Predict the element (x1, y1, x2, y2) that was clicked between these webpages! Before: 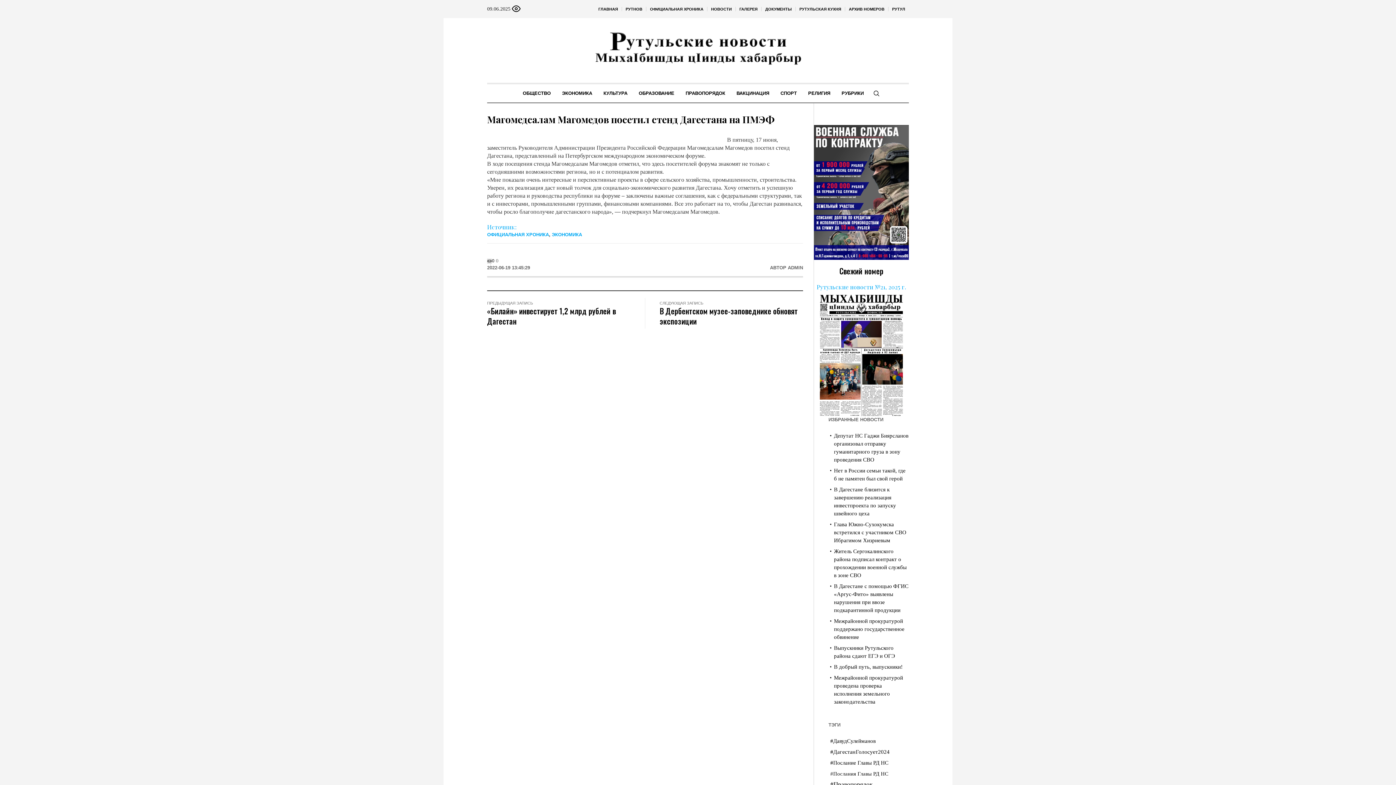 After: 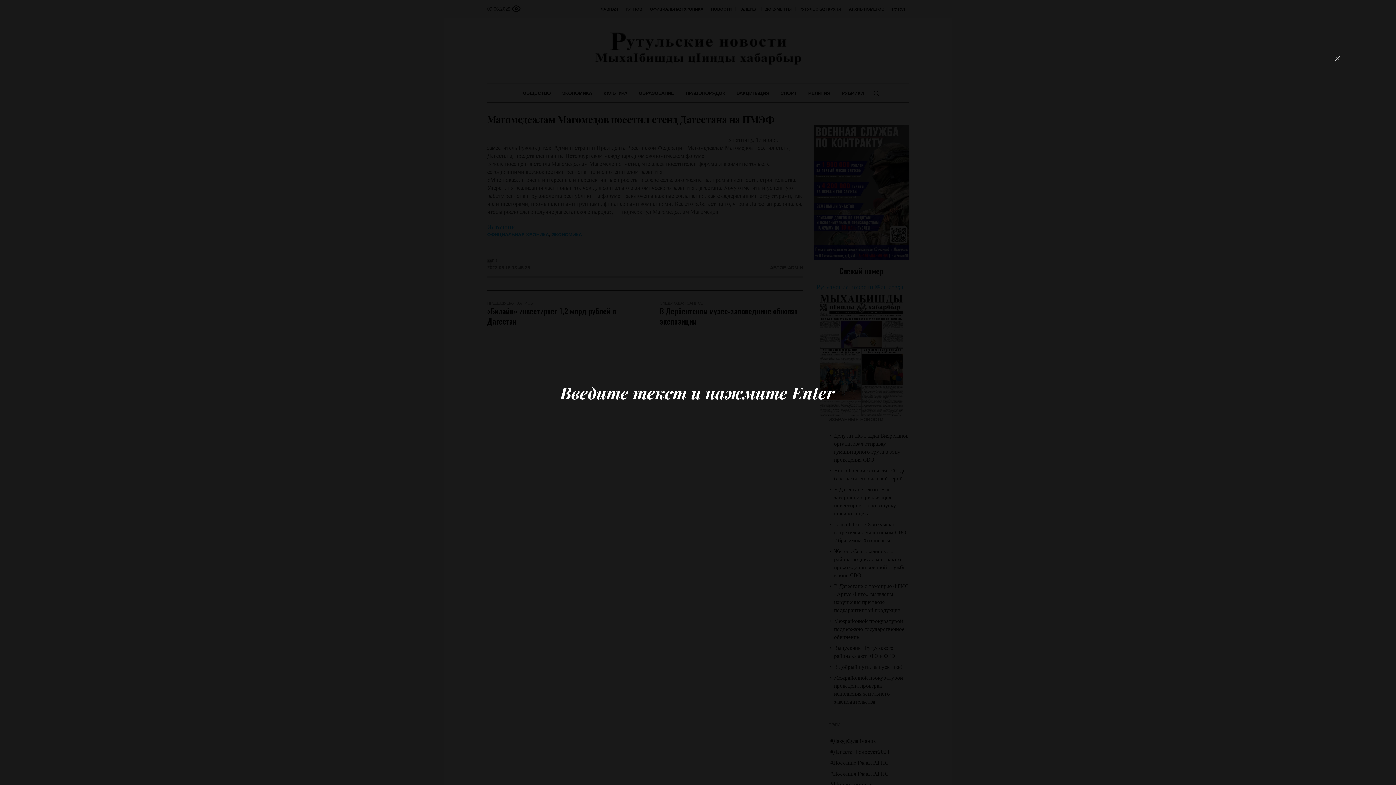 Action: bbox: (873, 89, 880, 97)